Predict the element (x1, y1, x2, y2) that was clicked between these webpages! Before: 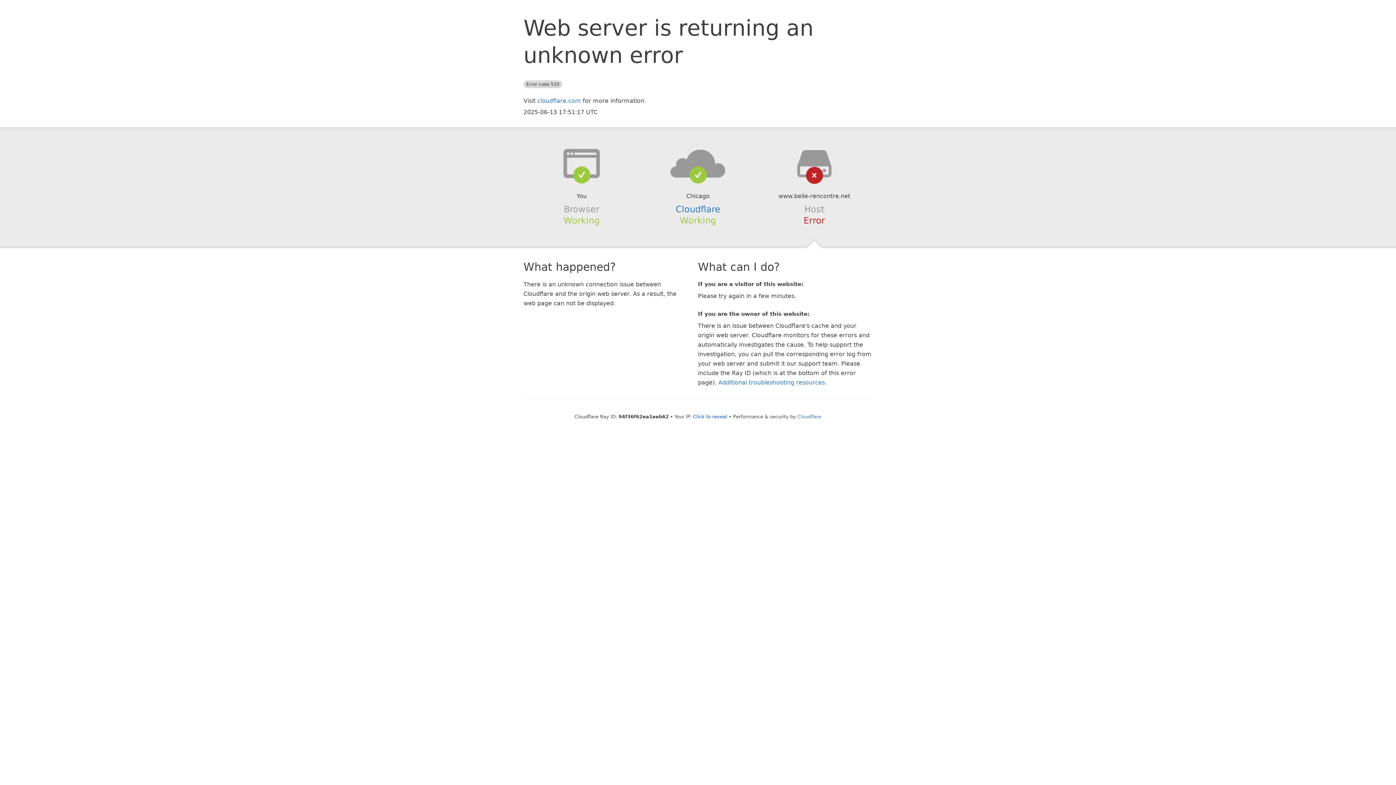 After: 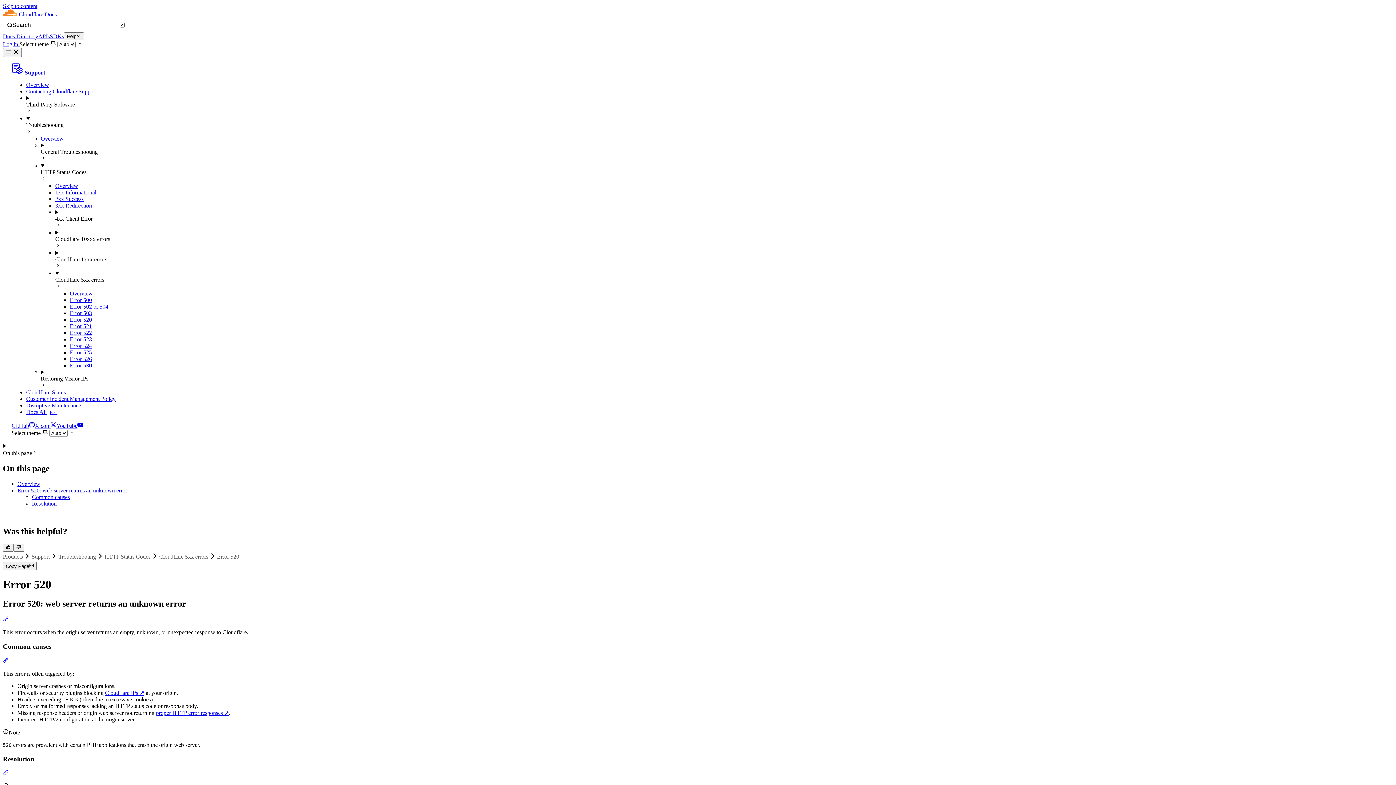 Action: bbox: (718, 379, 825, 386) label: Additional troubleshooting resources